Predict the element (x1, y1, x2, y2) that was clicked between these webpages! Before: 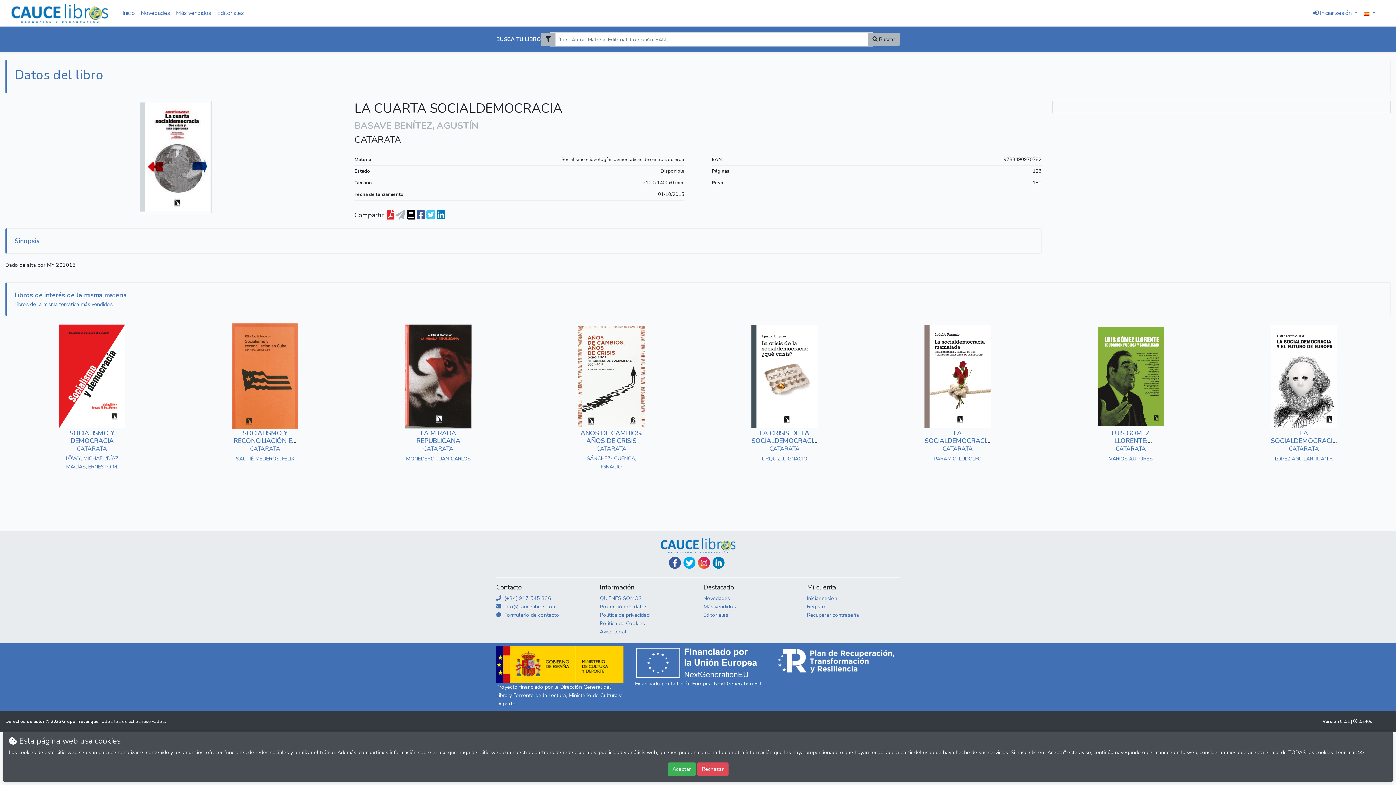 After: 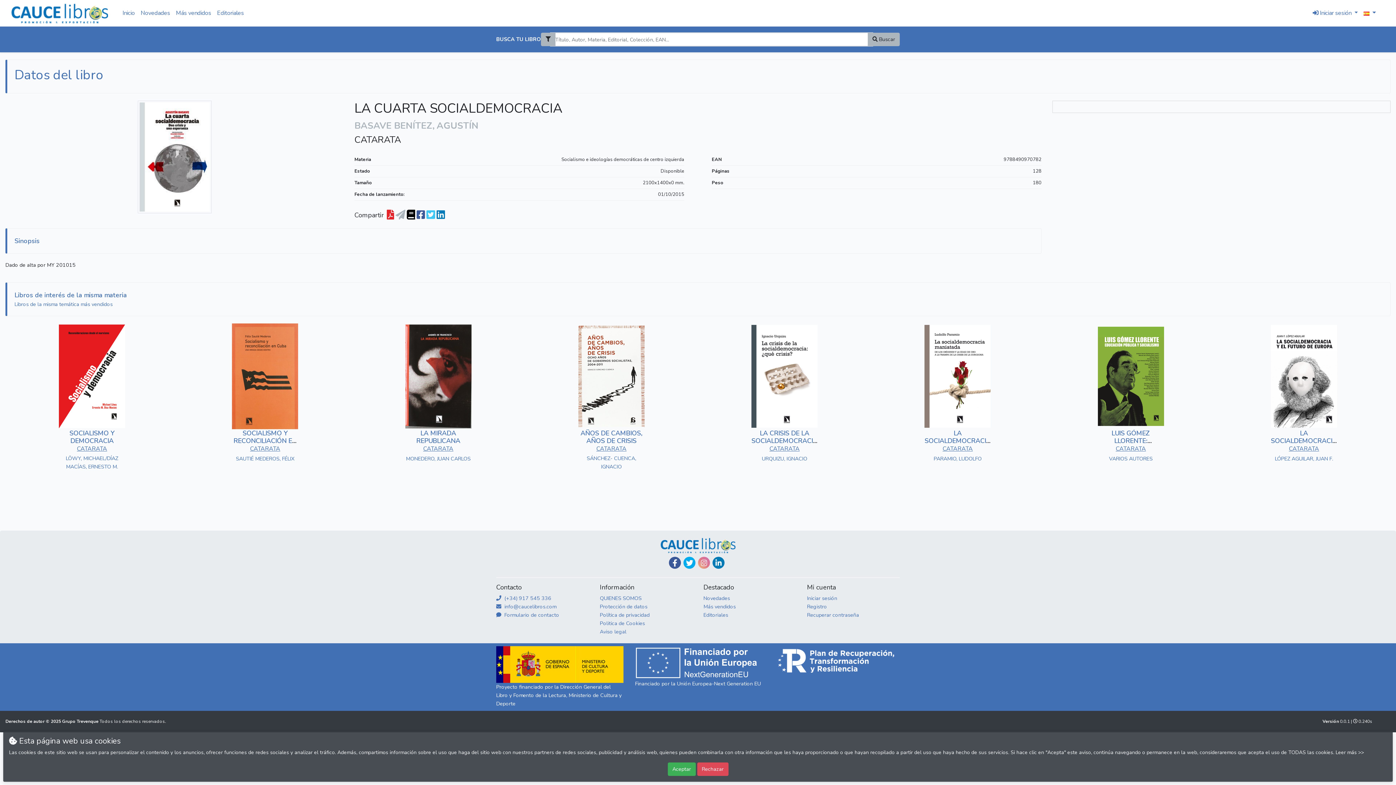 Action: bbox: (698, 557, 710, 569)